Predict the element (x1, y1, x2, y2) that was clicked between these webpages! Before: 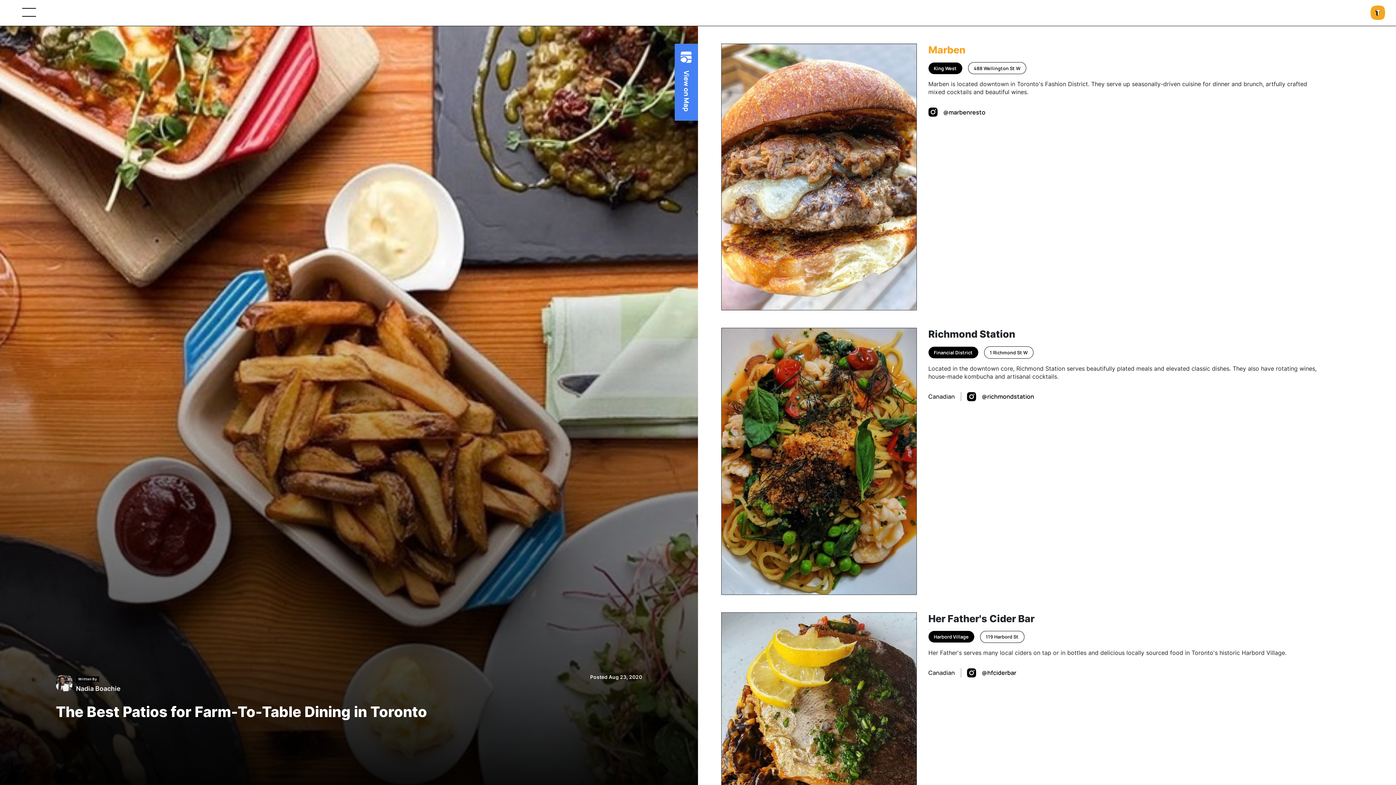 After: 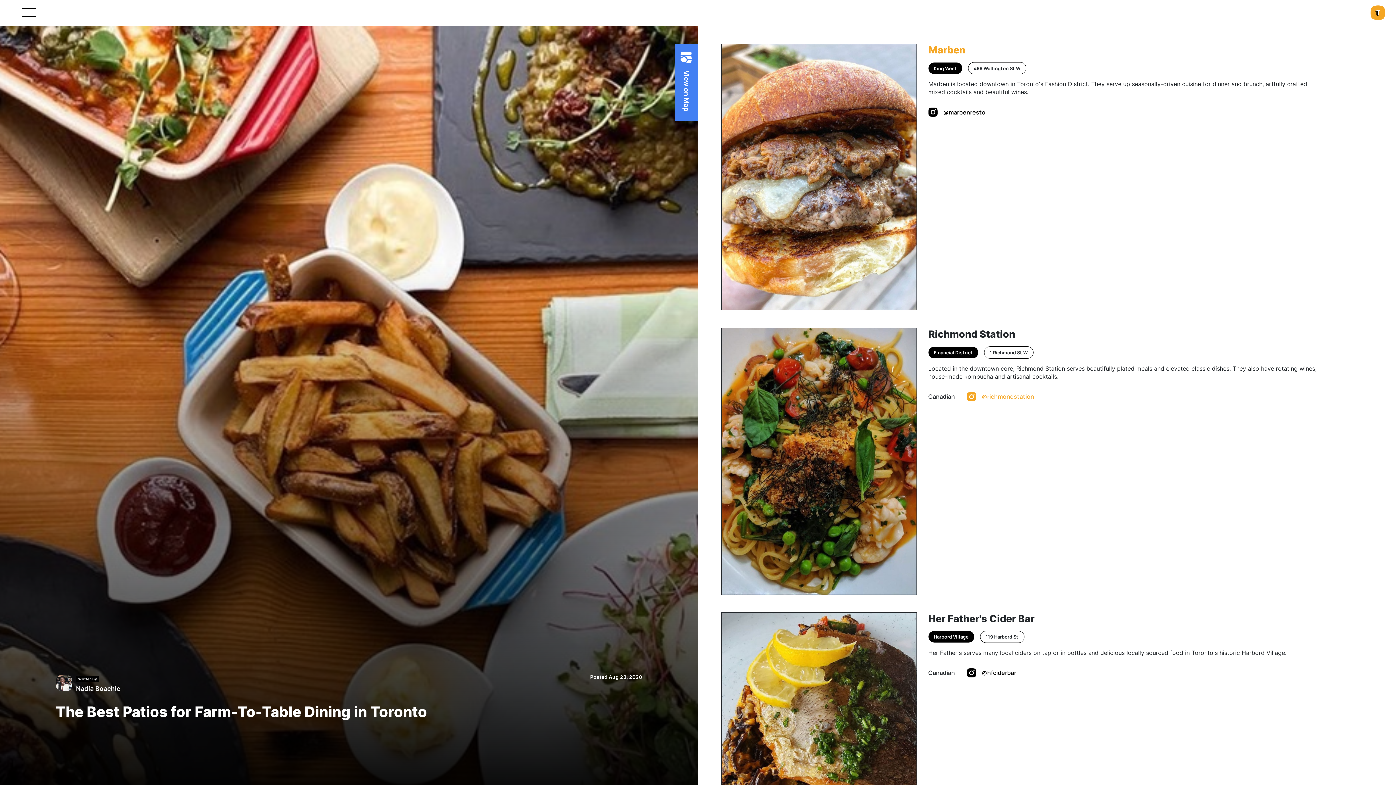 Action: label: @richmondstation bbox: (967, 392, 1034, 401)